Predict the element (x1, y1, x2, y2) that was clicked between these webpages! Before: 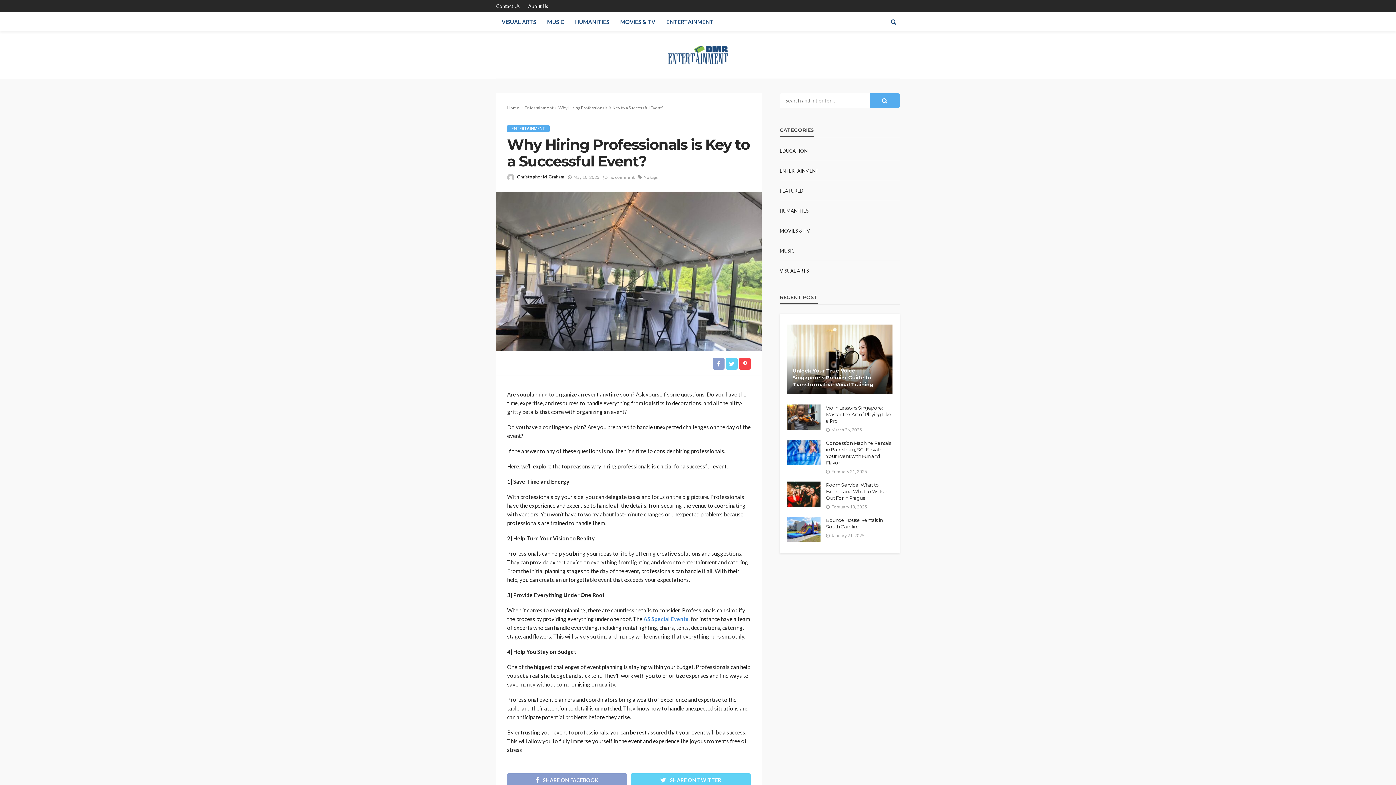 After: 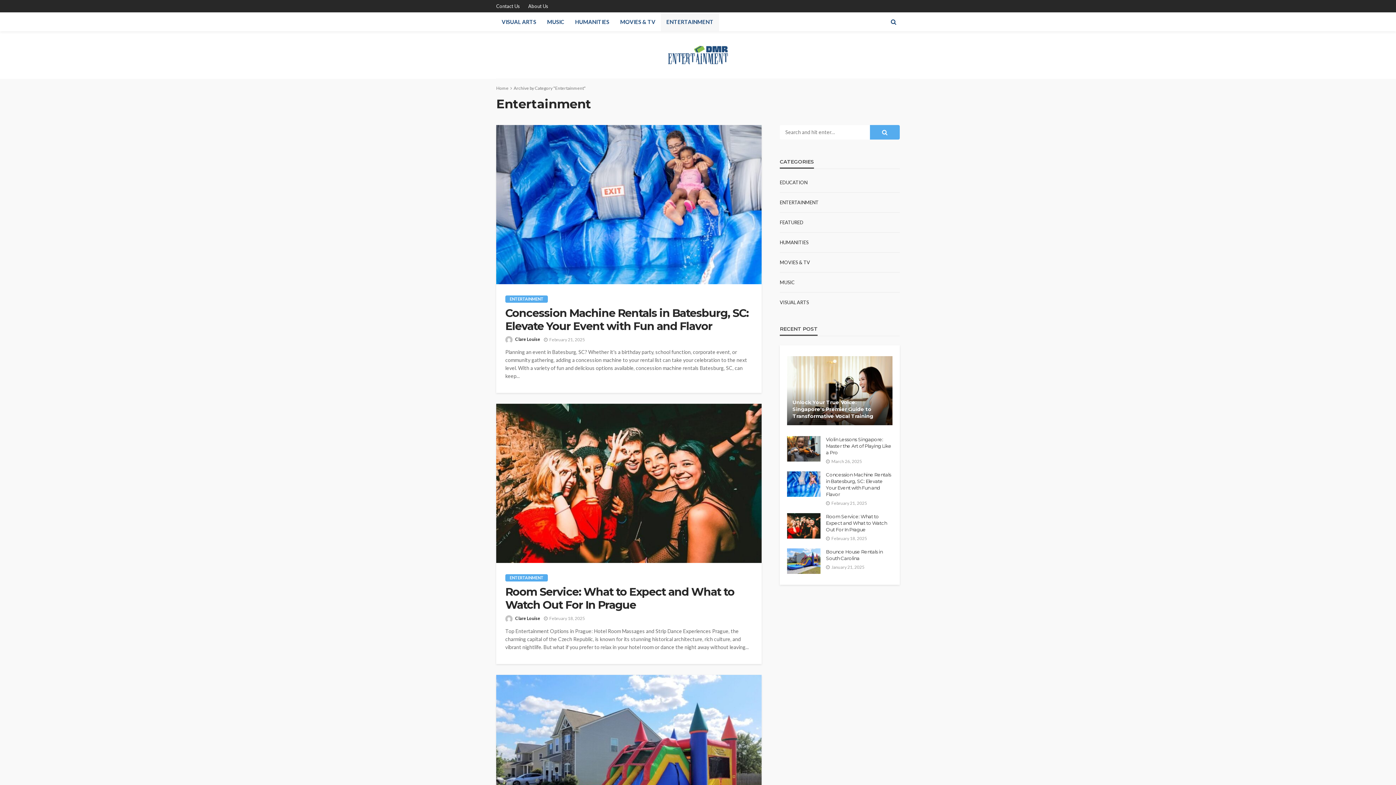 Action: label: ENTERTAINMENT bbox: (507, 125, 549, 132)